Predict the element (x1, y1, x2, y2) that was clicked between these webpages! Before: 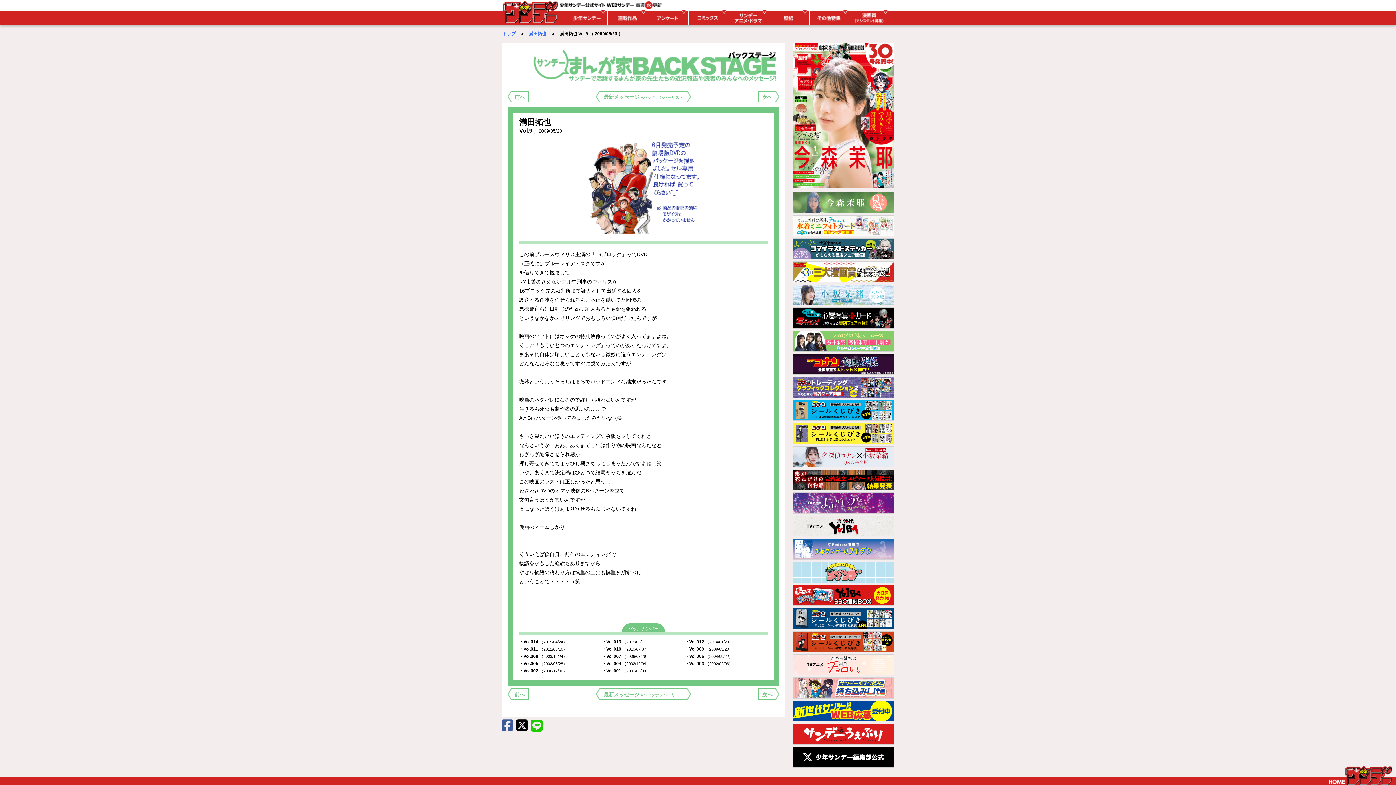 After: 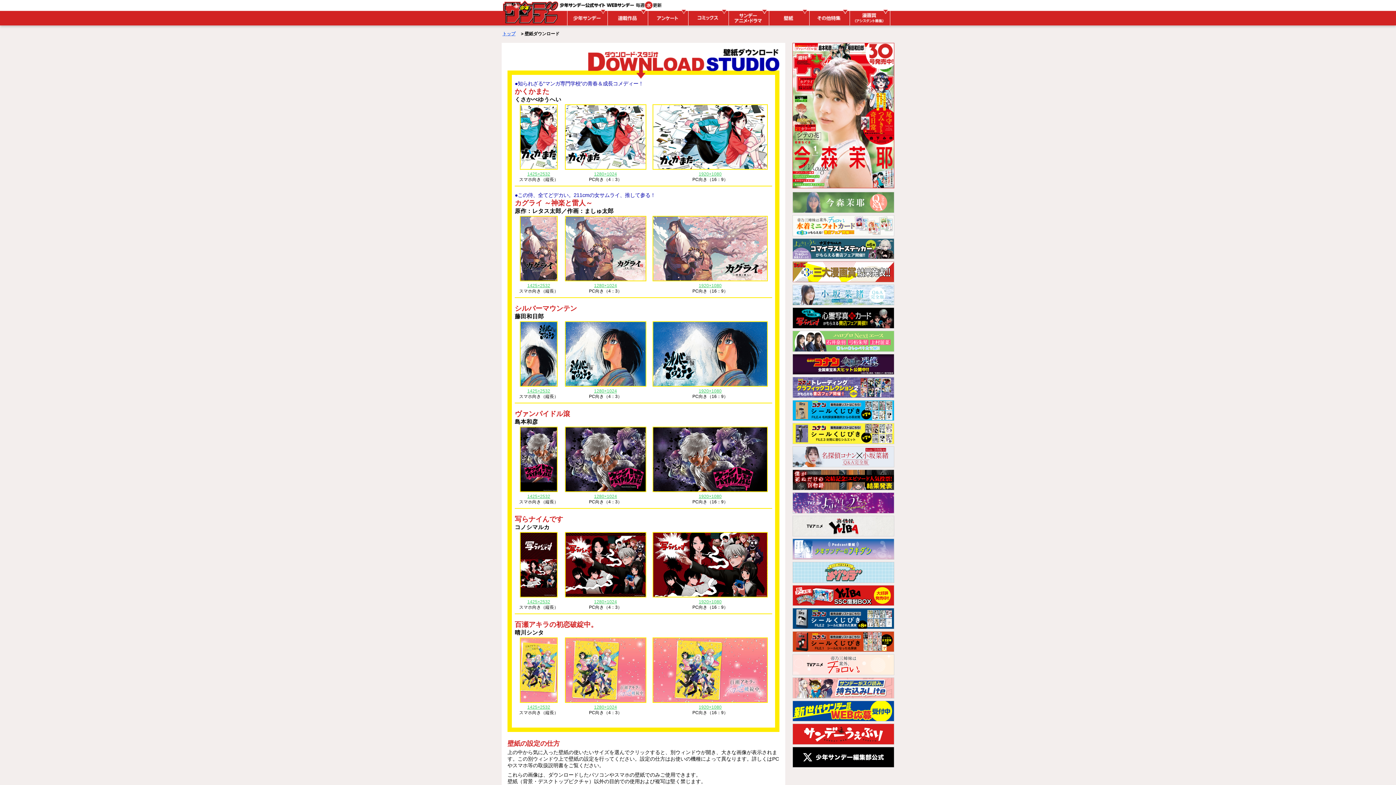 Action: bbox: (769, 10, 807, 25) label: 壁紙ダウンロード